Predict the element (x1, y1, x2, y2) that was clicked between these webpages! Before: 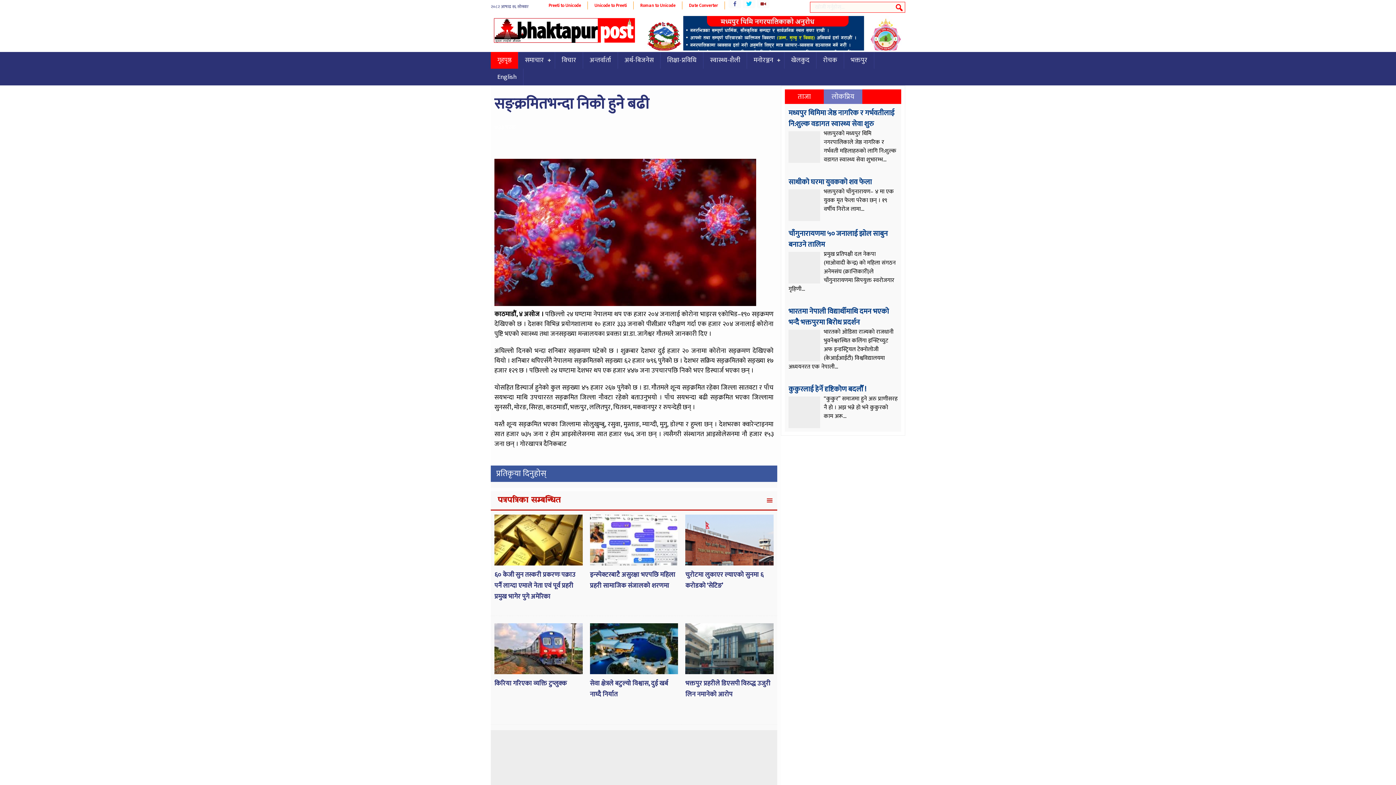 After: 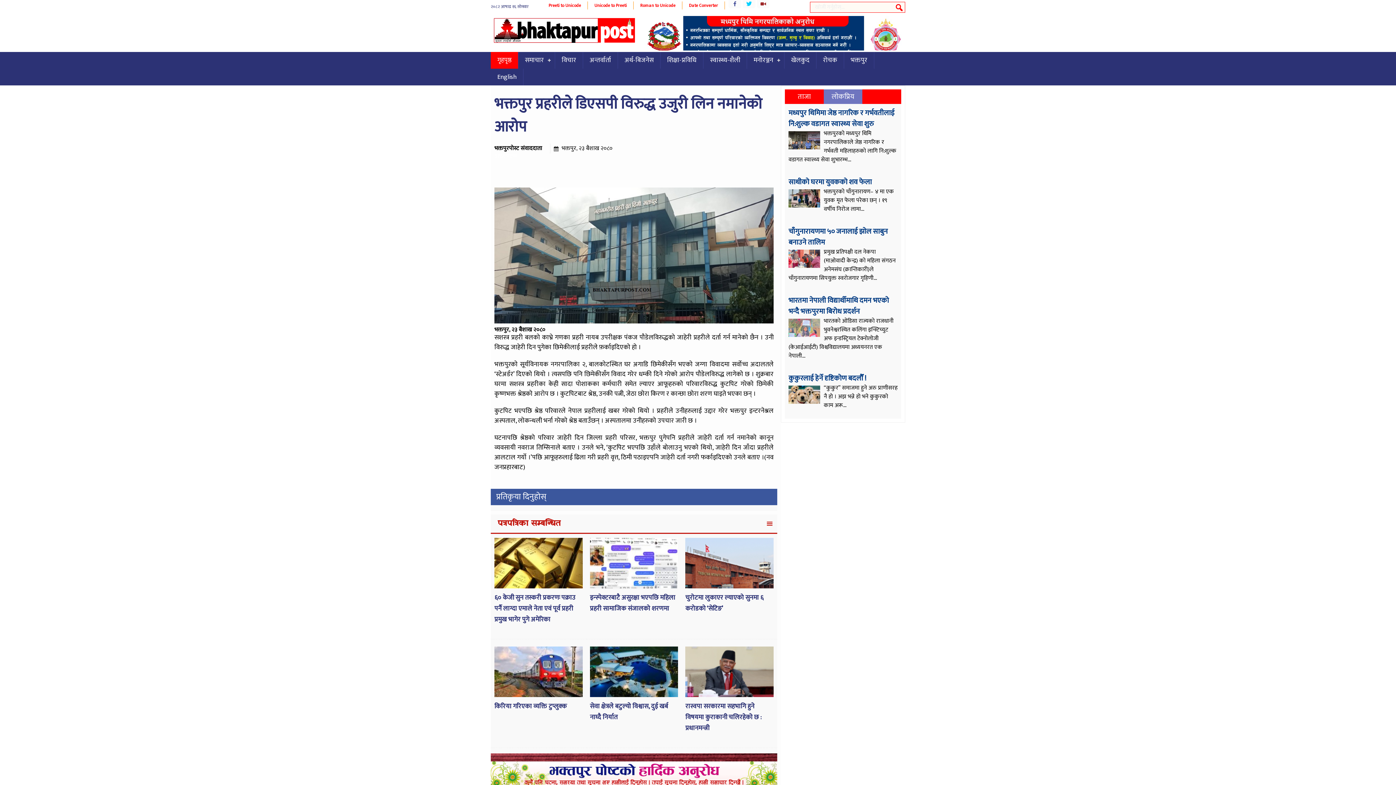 Action: bbox: (685, 623, 773, 674)